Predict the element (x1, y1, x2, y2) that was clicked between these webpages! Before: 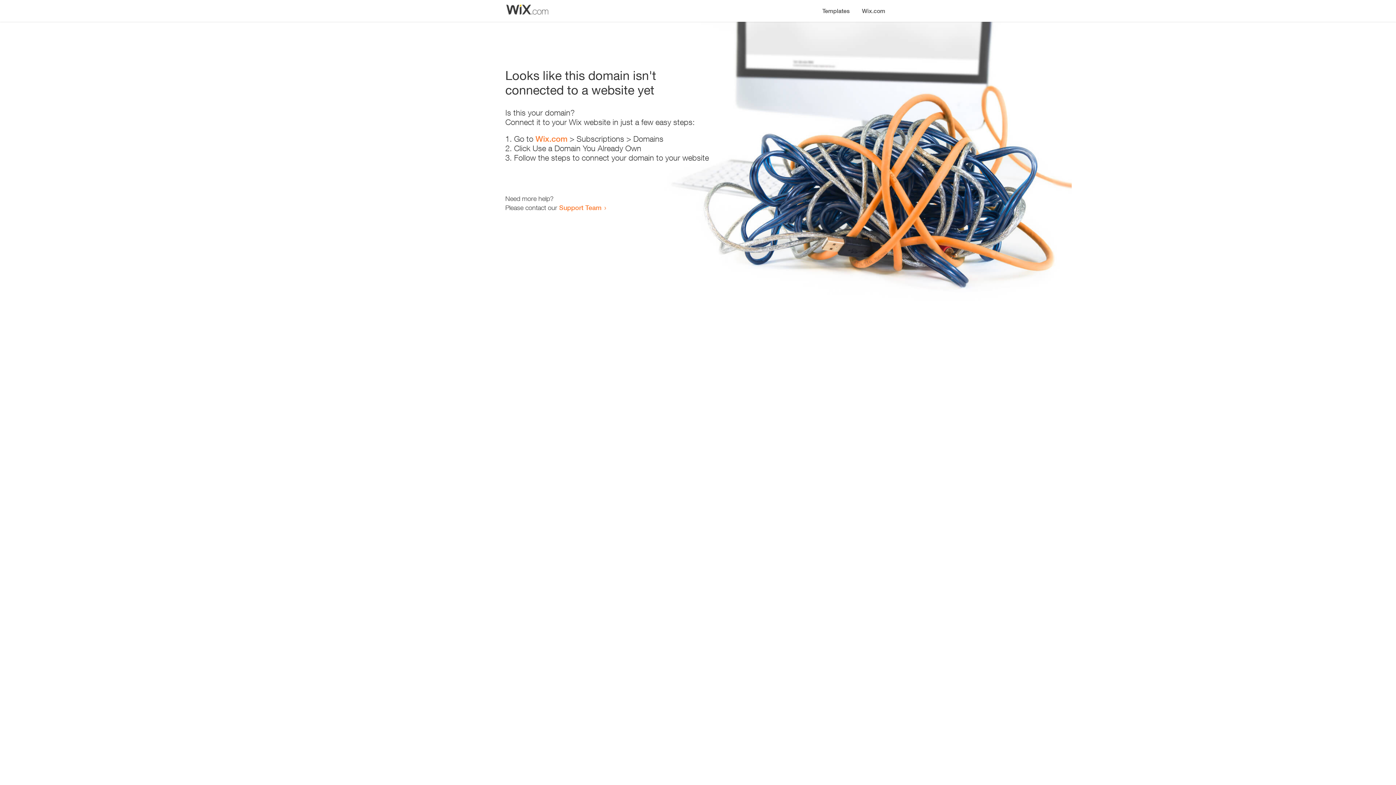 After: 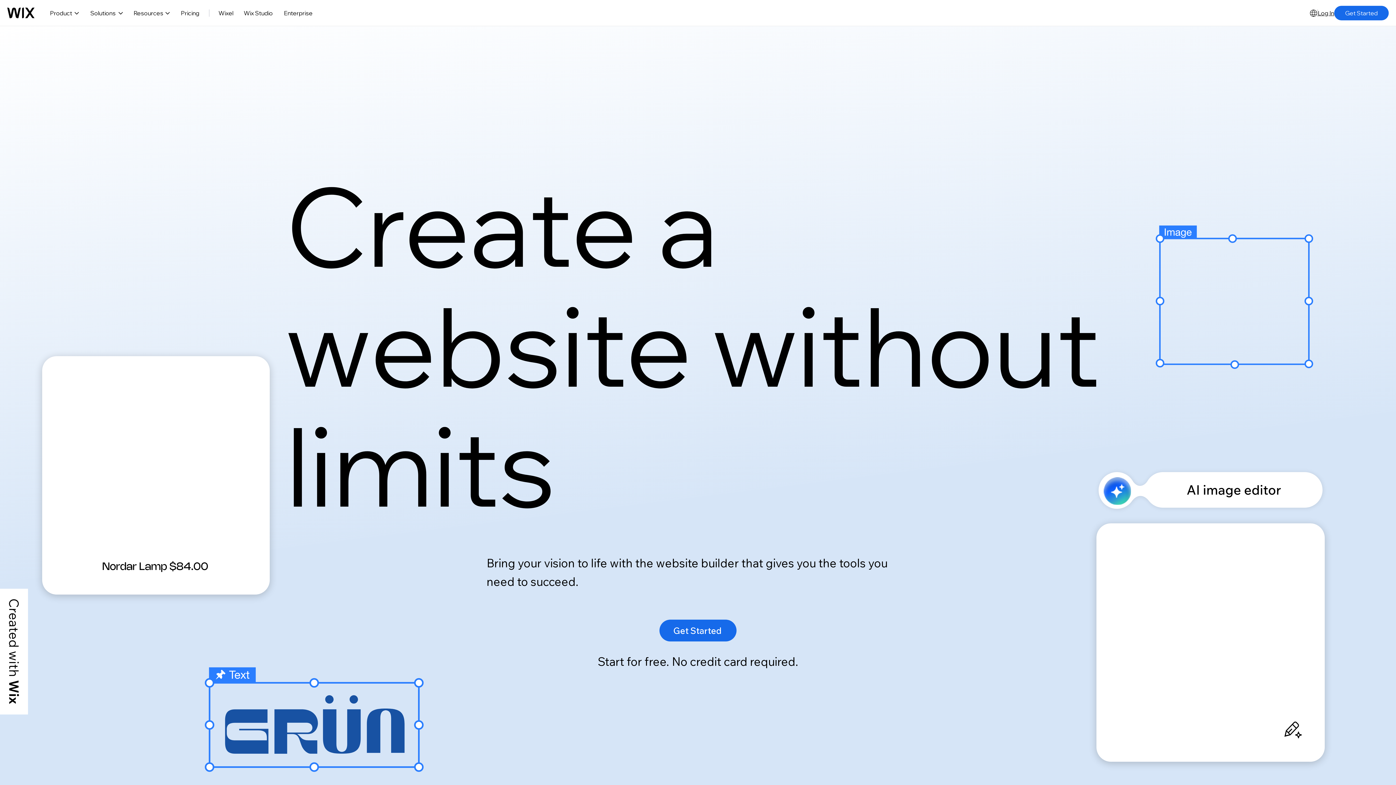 Action: bbox: (856, 0, 890, 14) label: Wix.com